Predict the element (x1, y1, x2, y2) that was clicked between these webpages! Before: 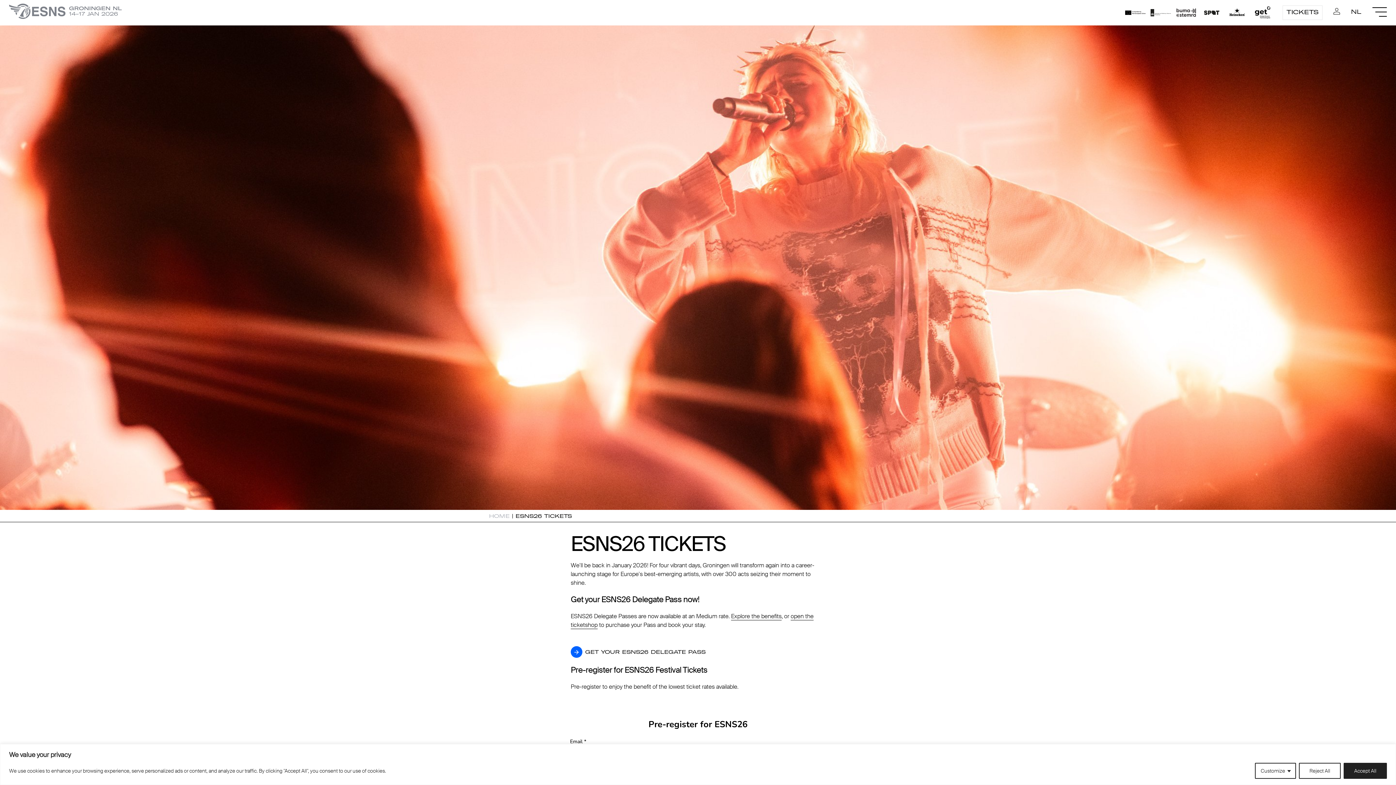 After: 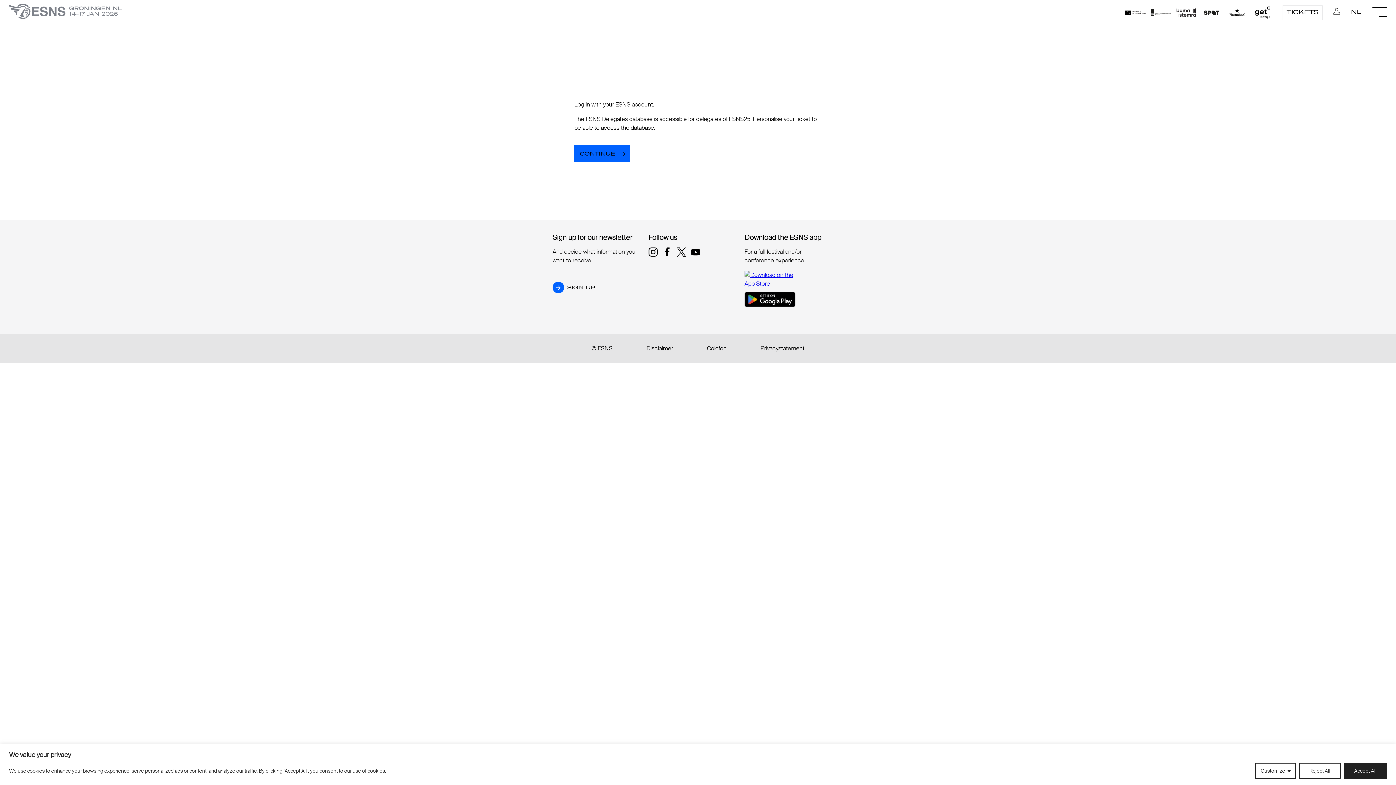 Action: bbox: (1333, 8, 1340, 14)